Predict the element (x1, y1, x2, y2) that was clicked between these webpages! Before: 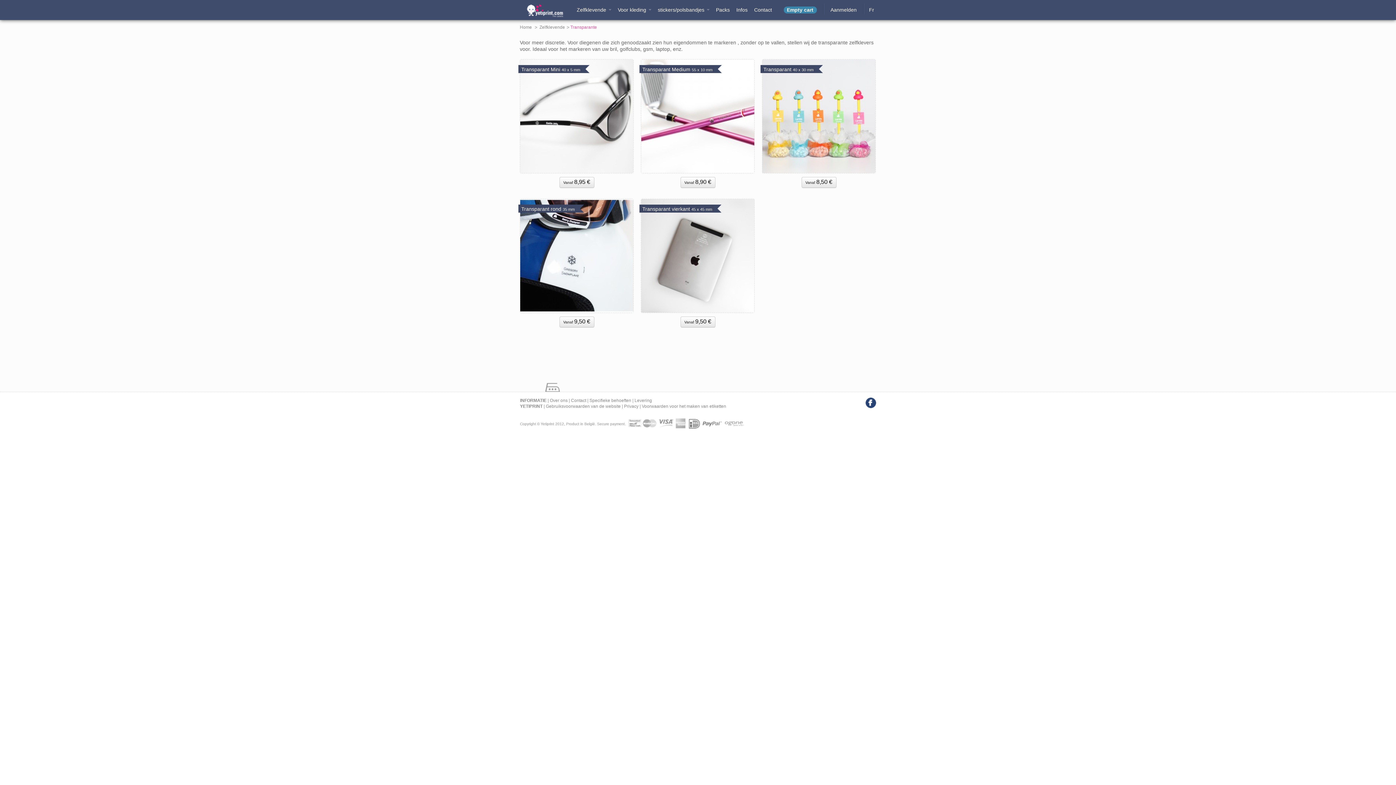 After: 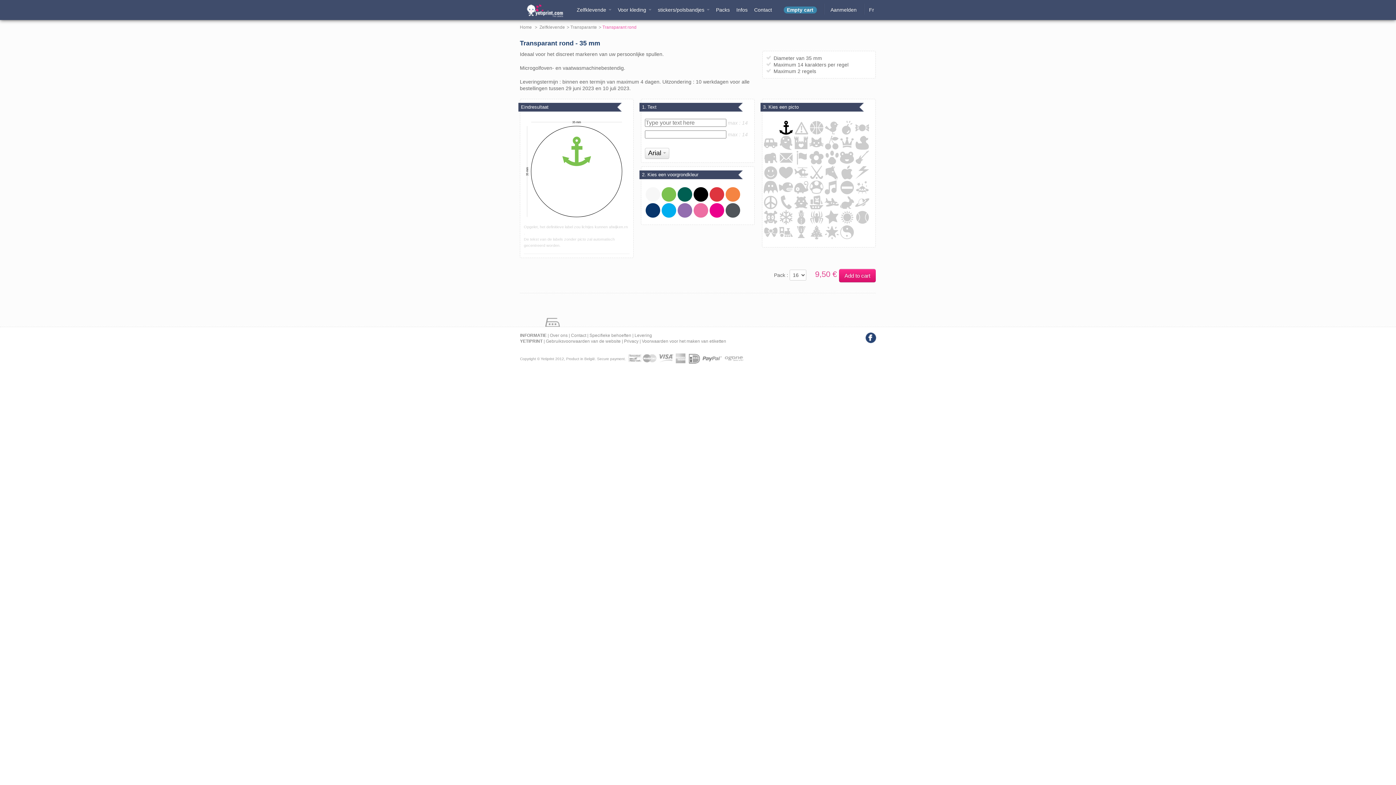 Action: bbox: (520, 210, 633, 330) label: Transparant rond 35 mm
 